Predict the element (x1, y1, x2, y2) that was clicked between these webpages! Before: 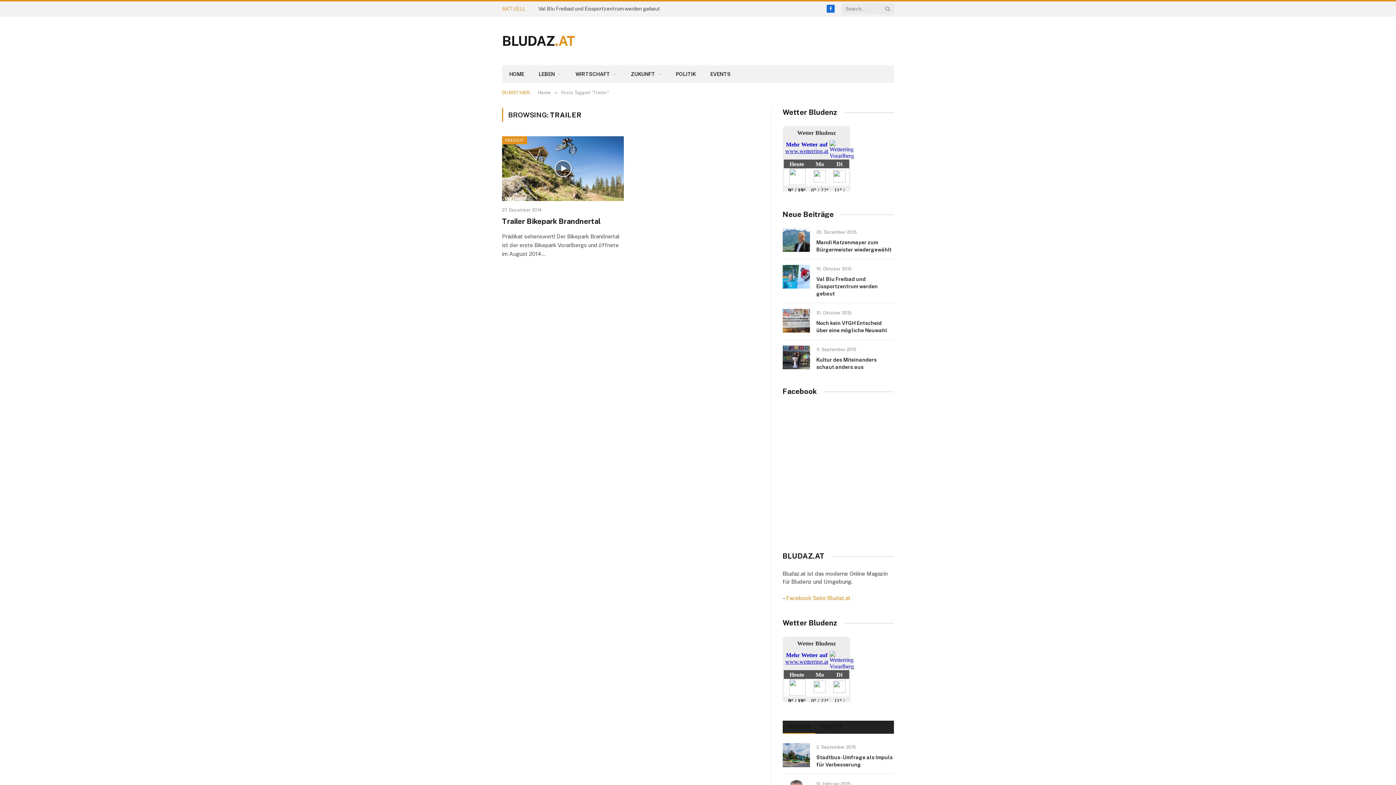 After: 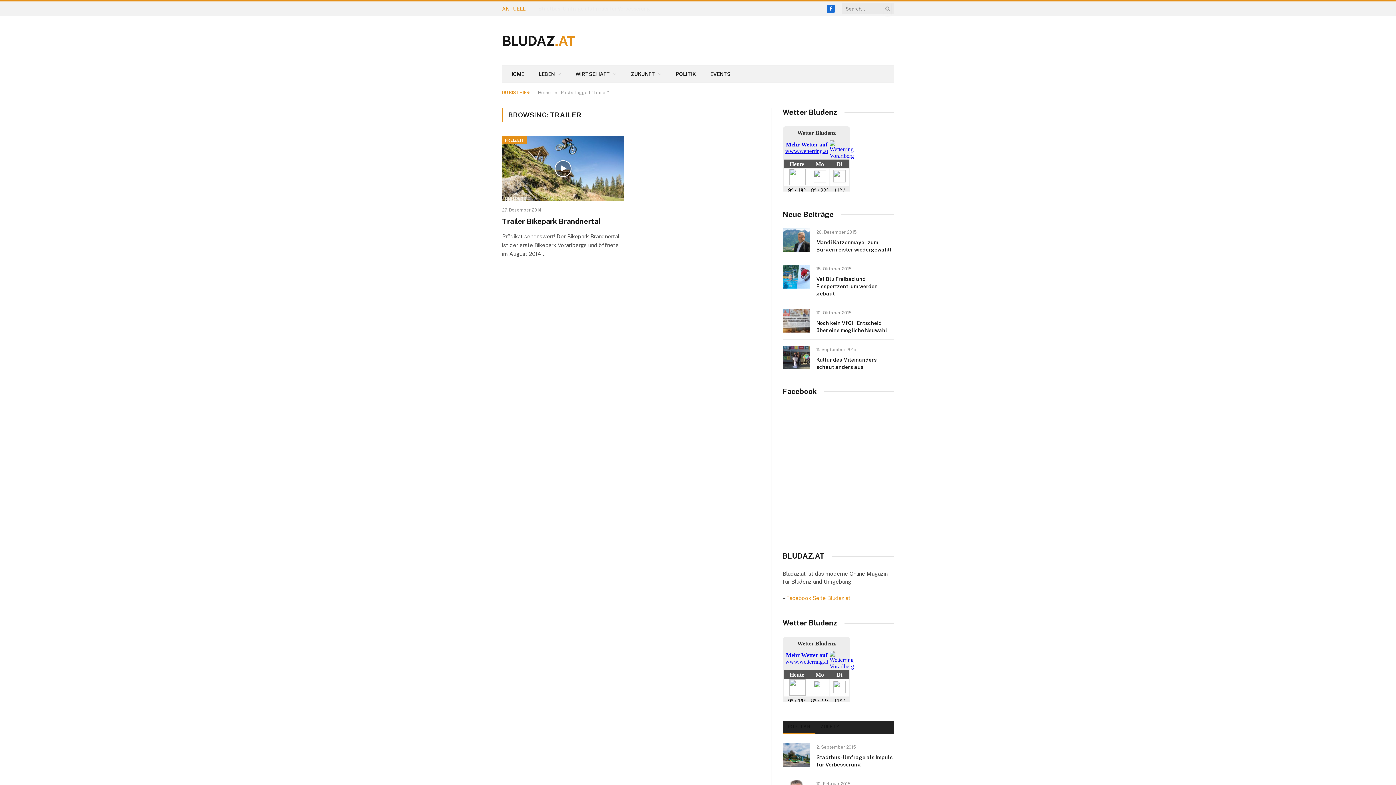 Action: label: POPULÄR bbox: (782, 721, 815, 734)